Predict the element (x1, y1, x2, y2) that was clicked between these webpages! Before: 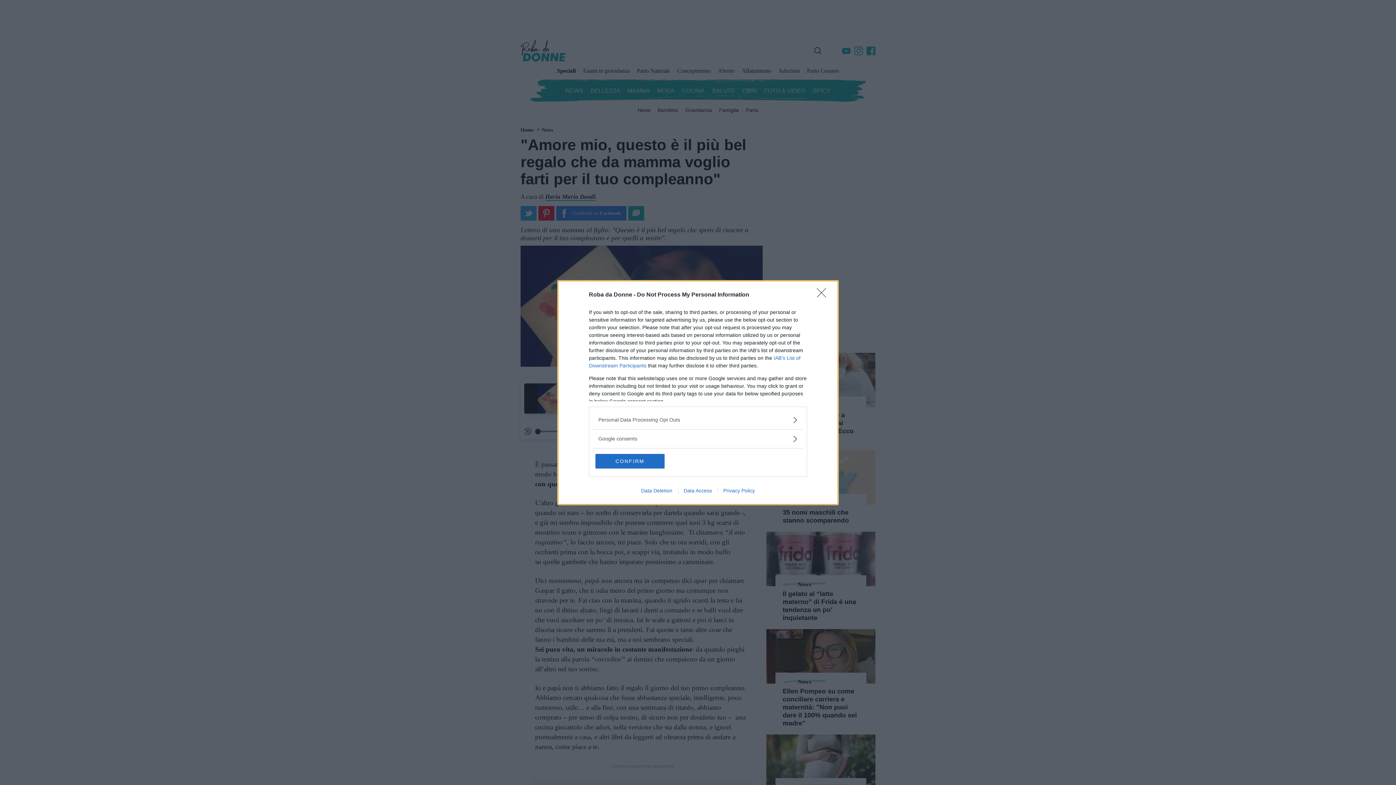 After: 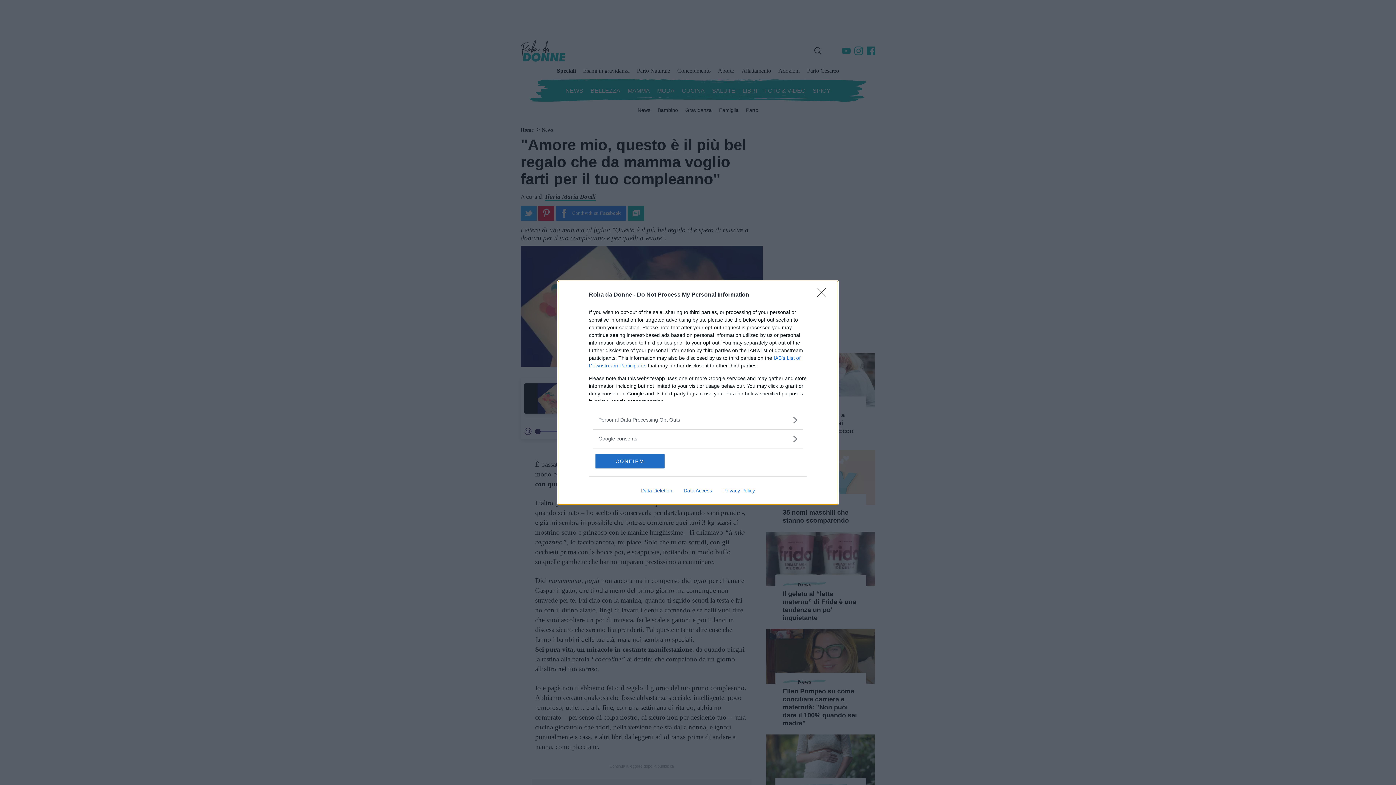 Action: label: Data Access bbox: (678, 487, 717, 493)